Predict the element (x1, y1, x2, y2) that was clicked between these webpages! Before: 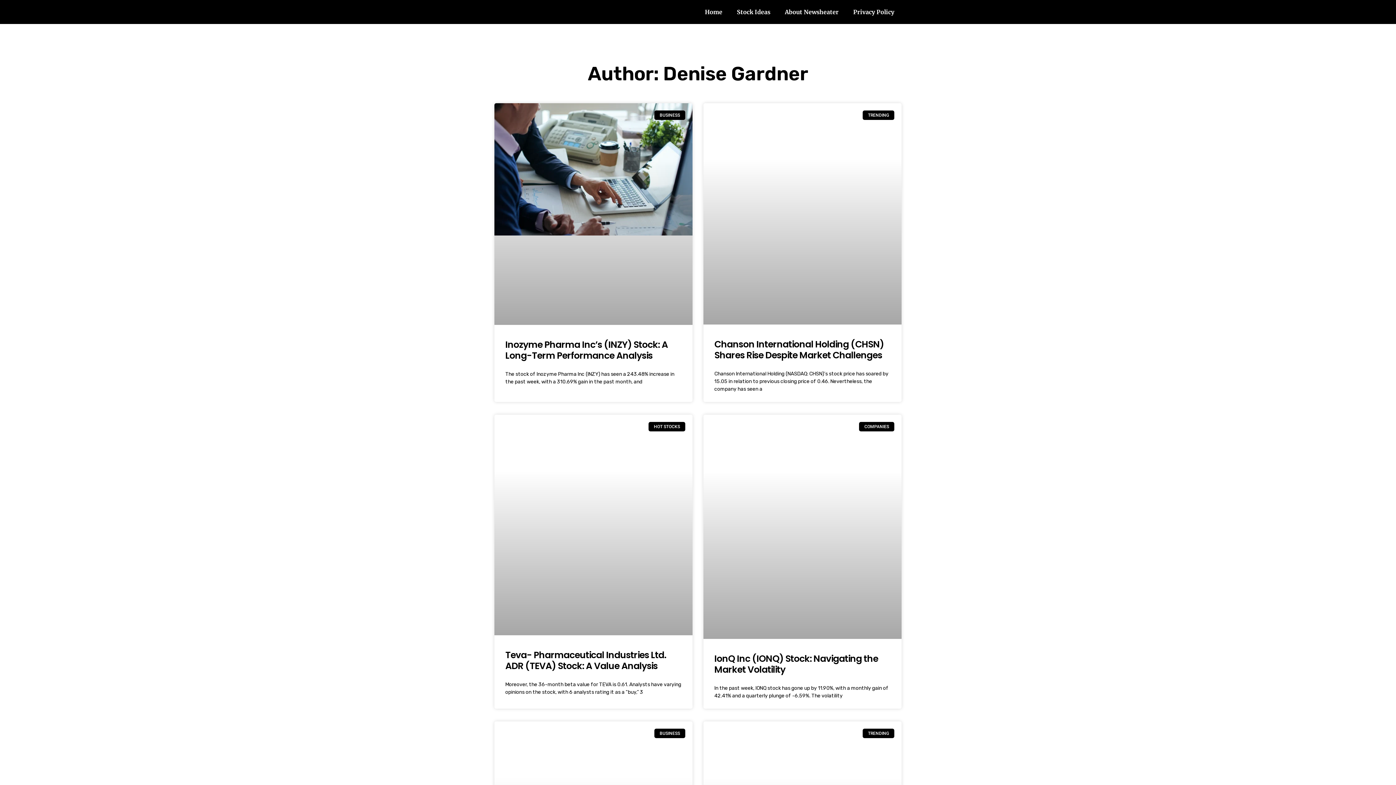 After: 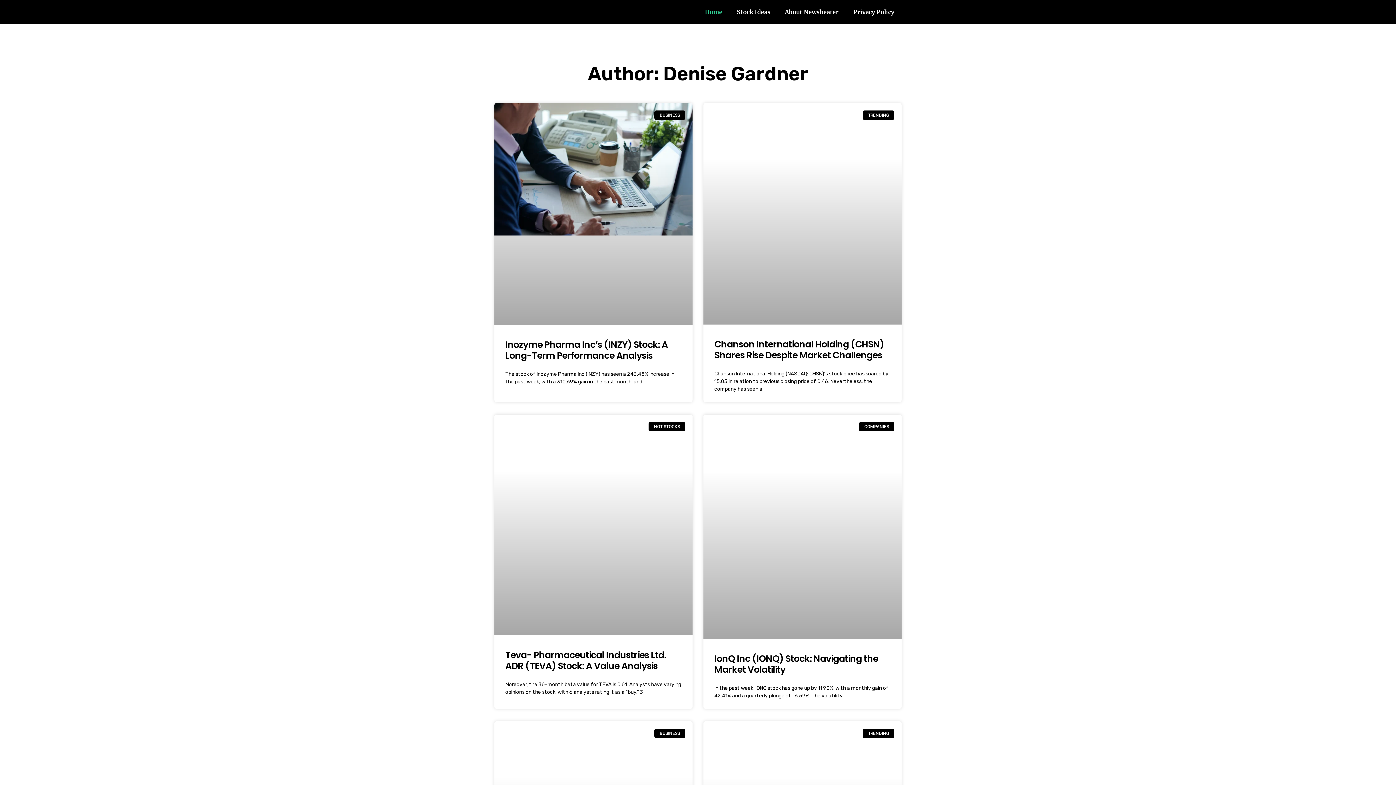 Action: label: Home bbox: (697, 3, 729, 20)